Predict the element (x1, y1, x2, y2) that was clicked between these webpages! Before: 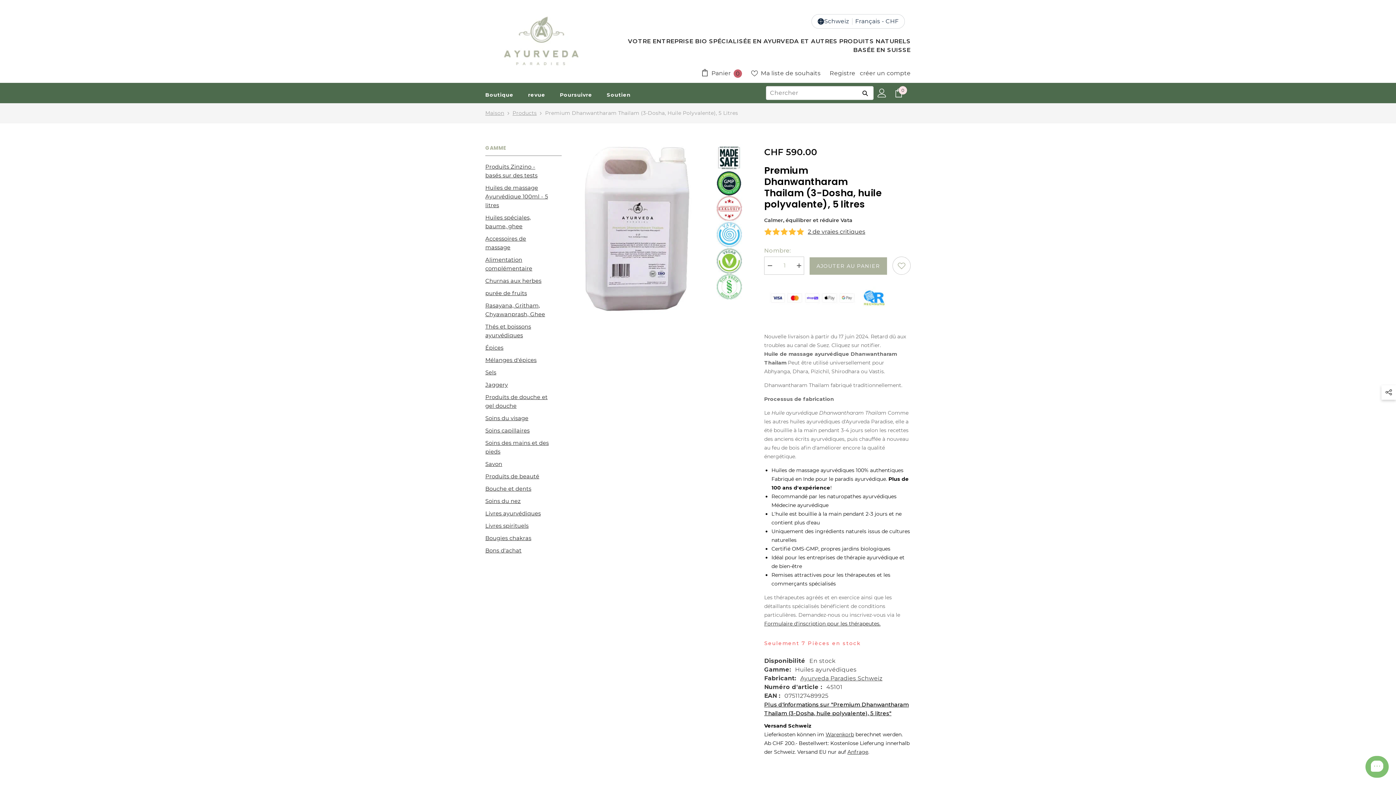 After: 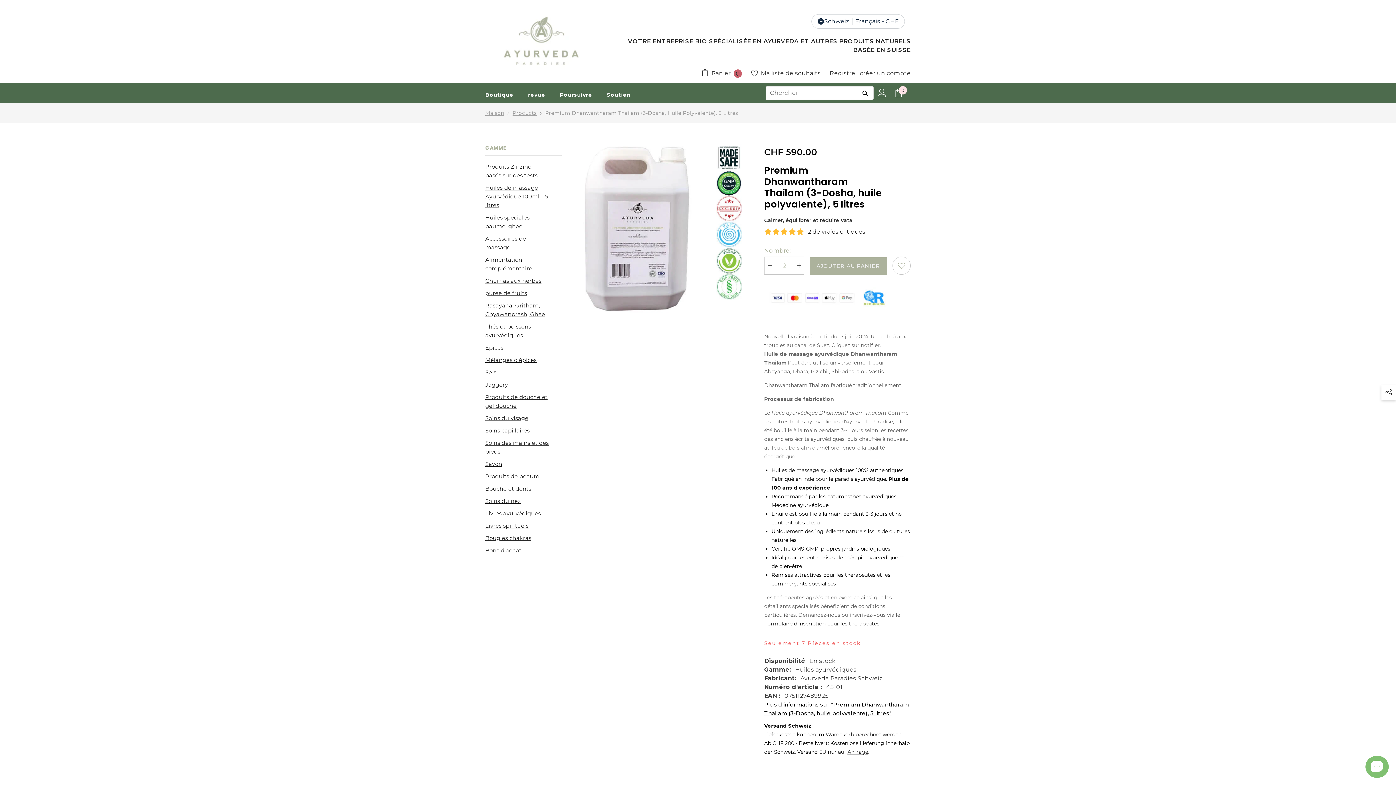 Action: label: Augmenter la quantité pour Premium Dhanwantharam Thailam (3-Dosha, huile polyvalente), 5 litres bbox: (793, 256, 804, 274)